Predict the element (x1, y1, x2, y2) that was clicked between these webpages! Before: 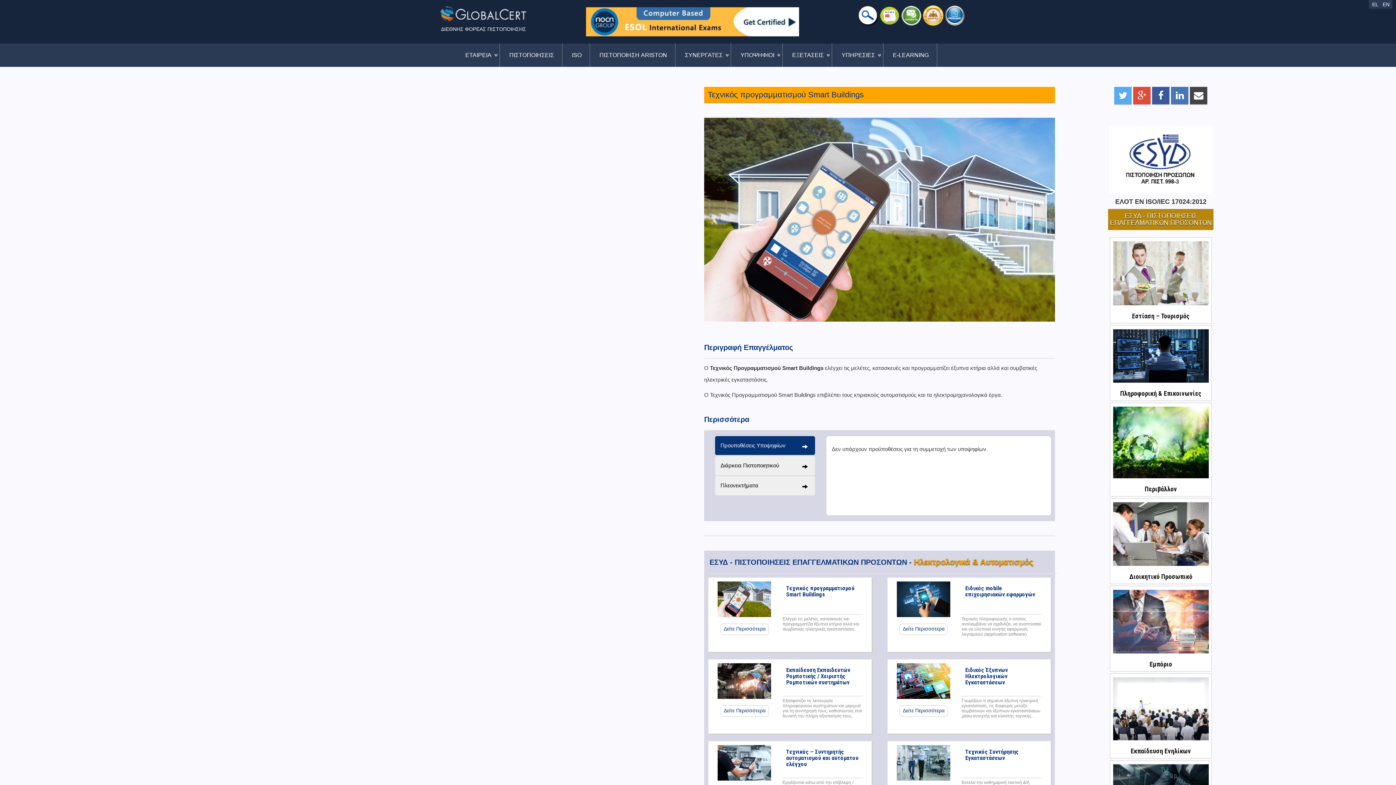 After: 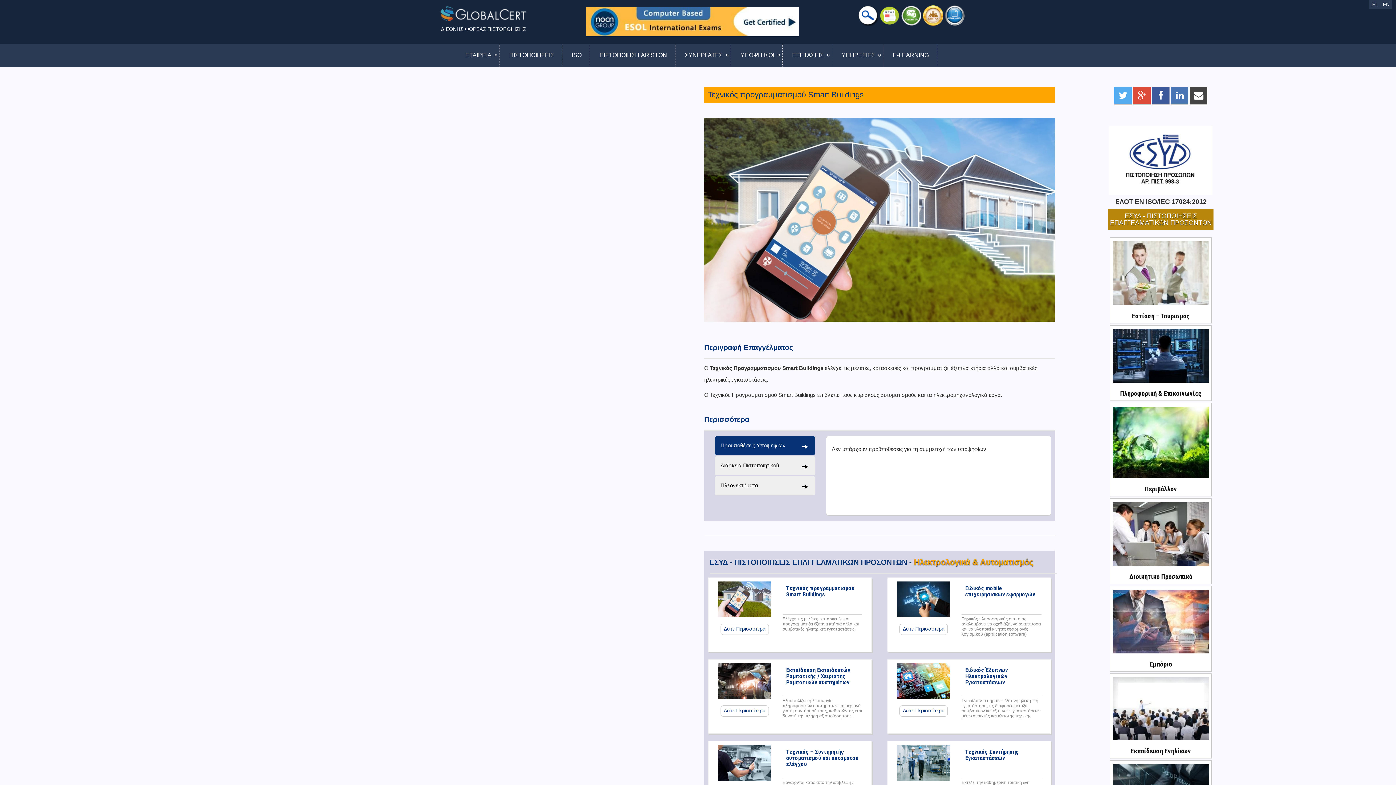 Action: label: Τεχνικός προγραμματισμού Smart Buildings bbox: (786, 585, 862, 593)